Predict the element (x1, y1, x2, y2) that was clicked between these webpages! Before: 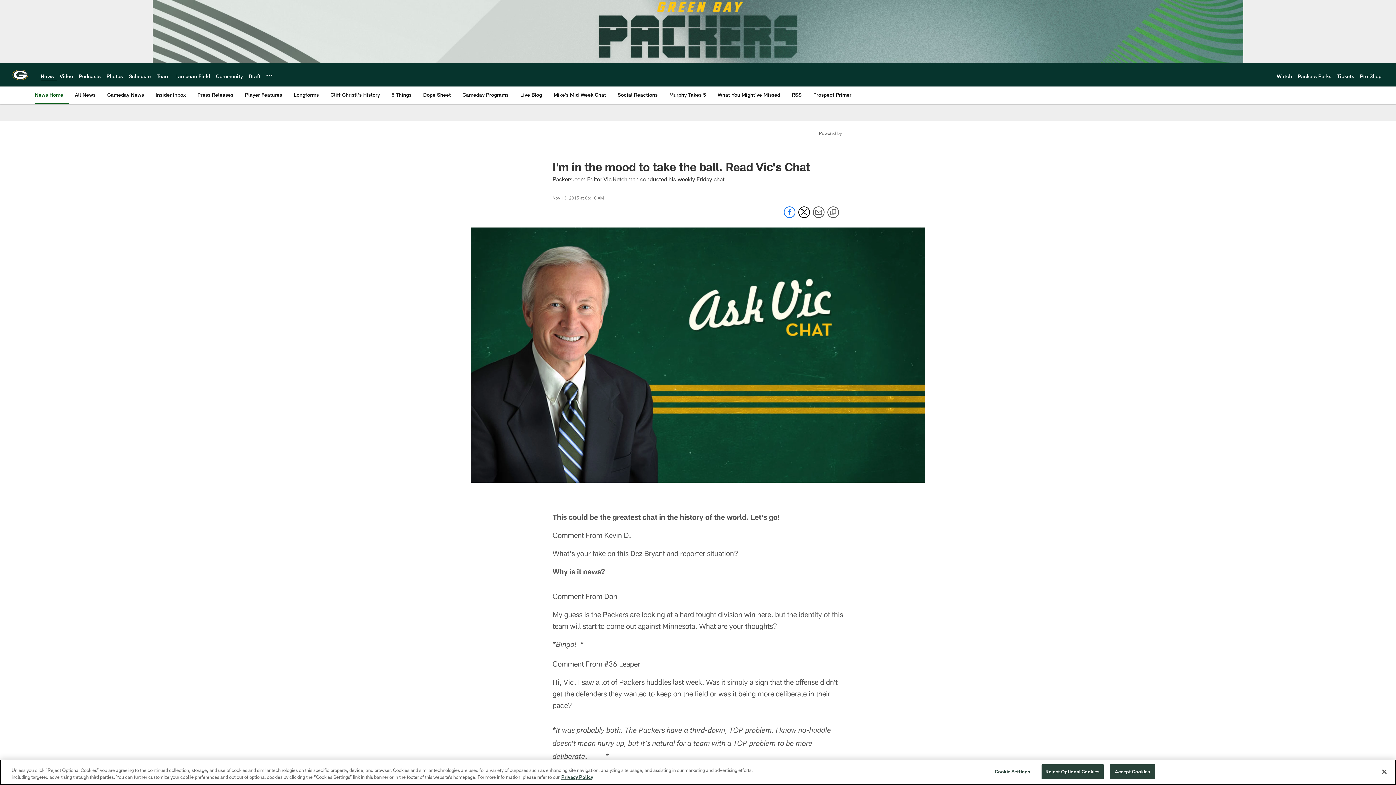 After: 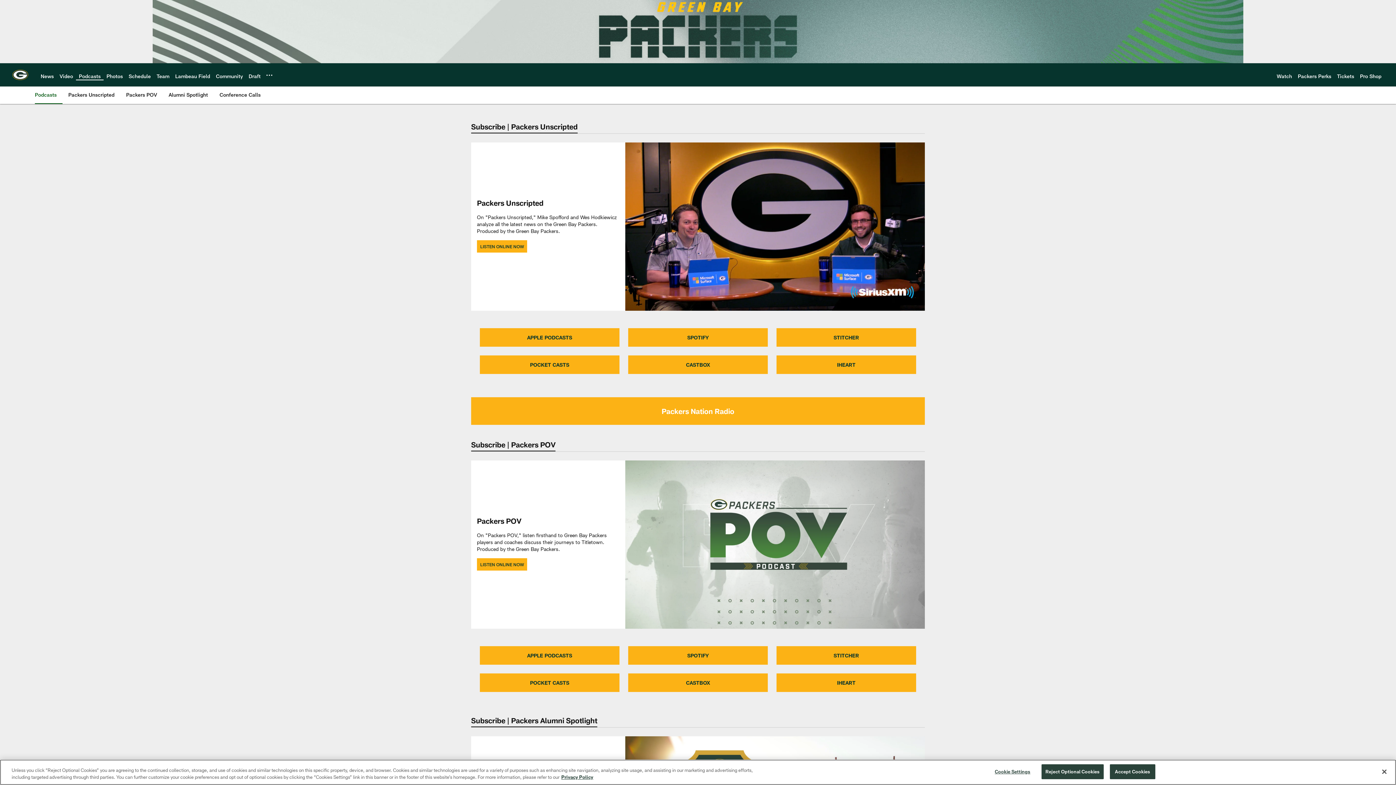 Action: bbox: (78, 72, 100, 79) label: Podcasts